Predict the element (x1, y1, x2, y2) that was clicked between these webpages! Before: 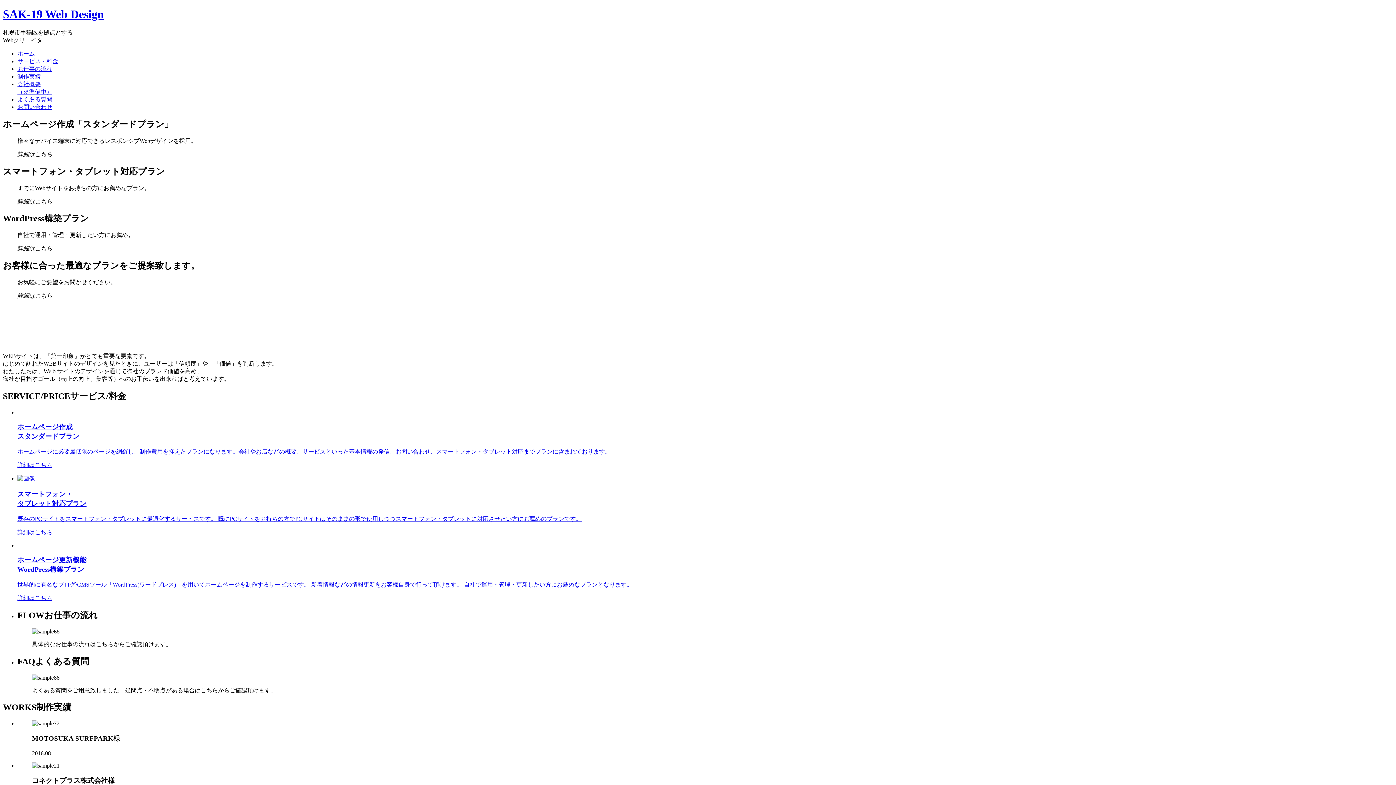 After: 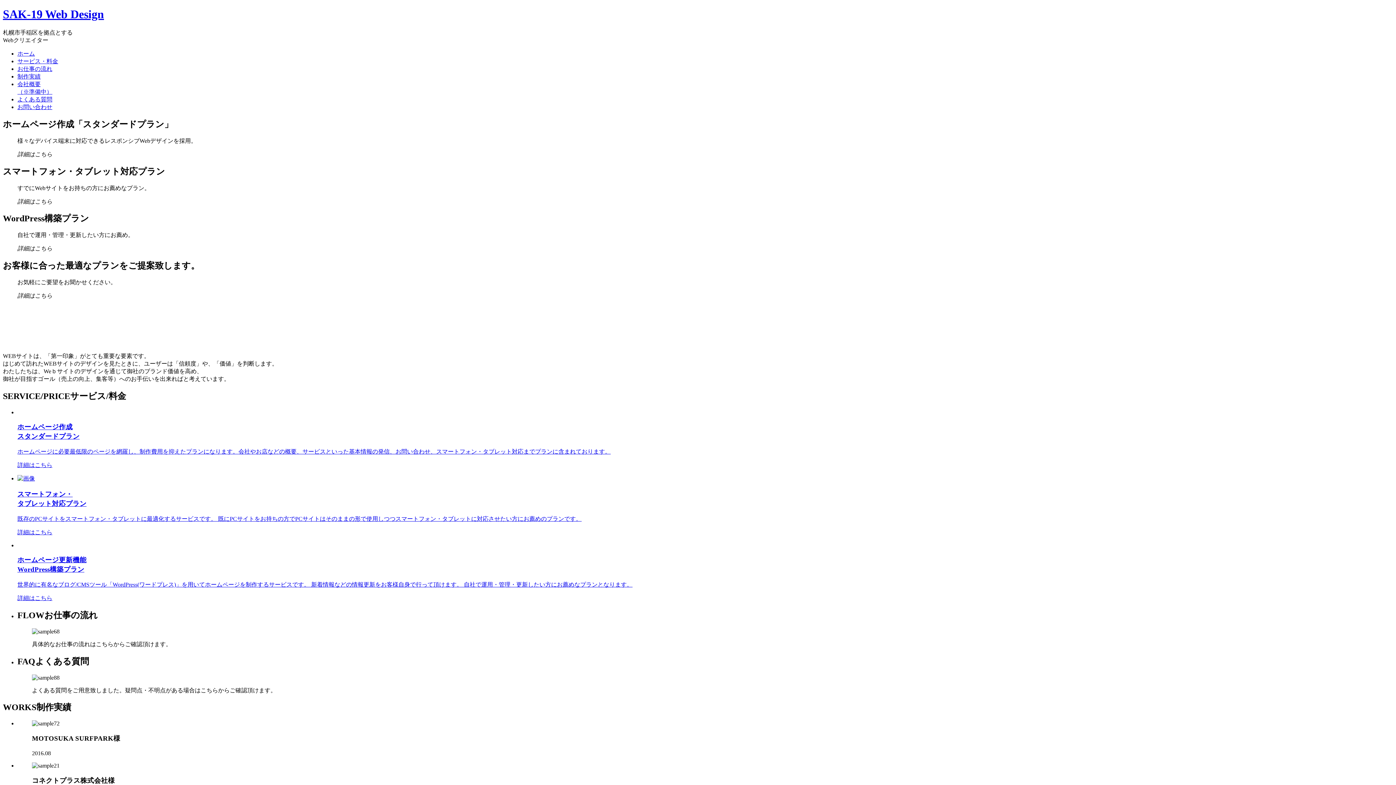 Action: bbox: (17, 65, 52, 71) label: お仕事の流れ